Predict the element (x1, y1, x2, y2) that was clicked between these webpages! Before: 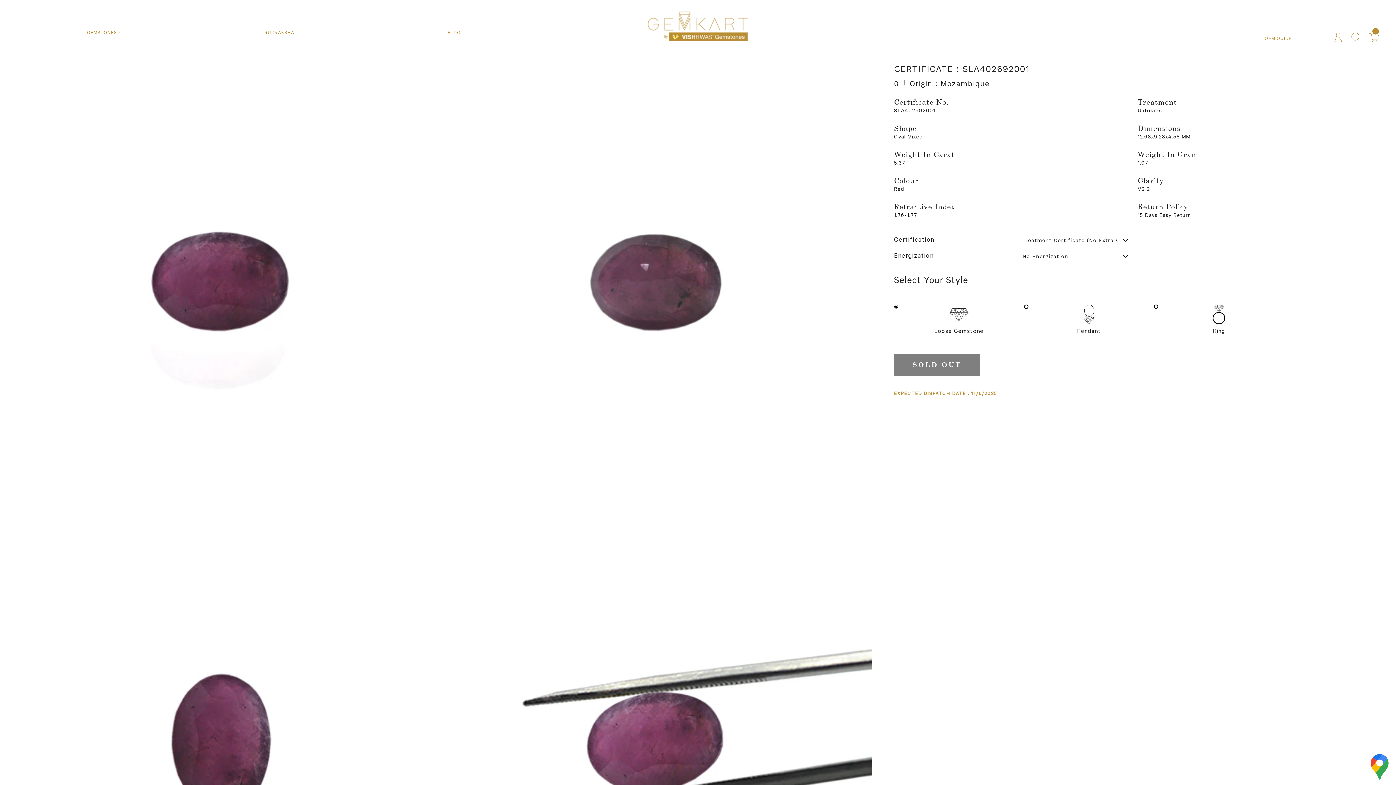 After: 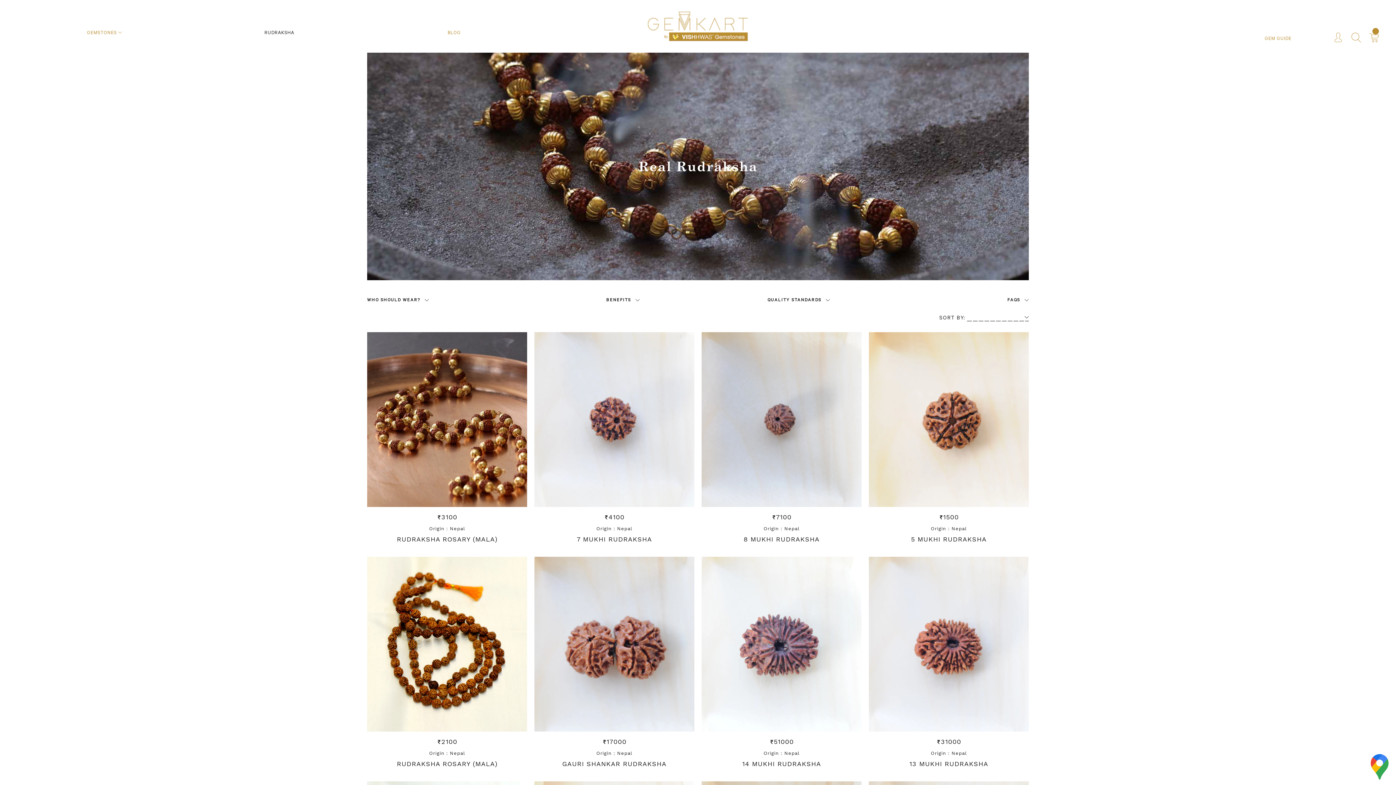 Action: label: RUDRAKSHA bbox: (259, 30, 299, 42)